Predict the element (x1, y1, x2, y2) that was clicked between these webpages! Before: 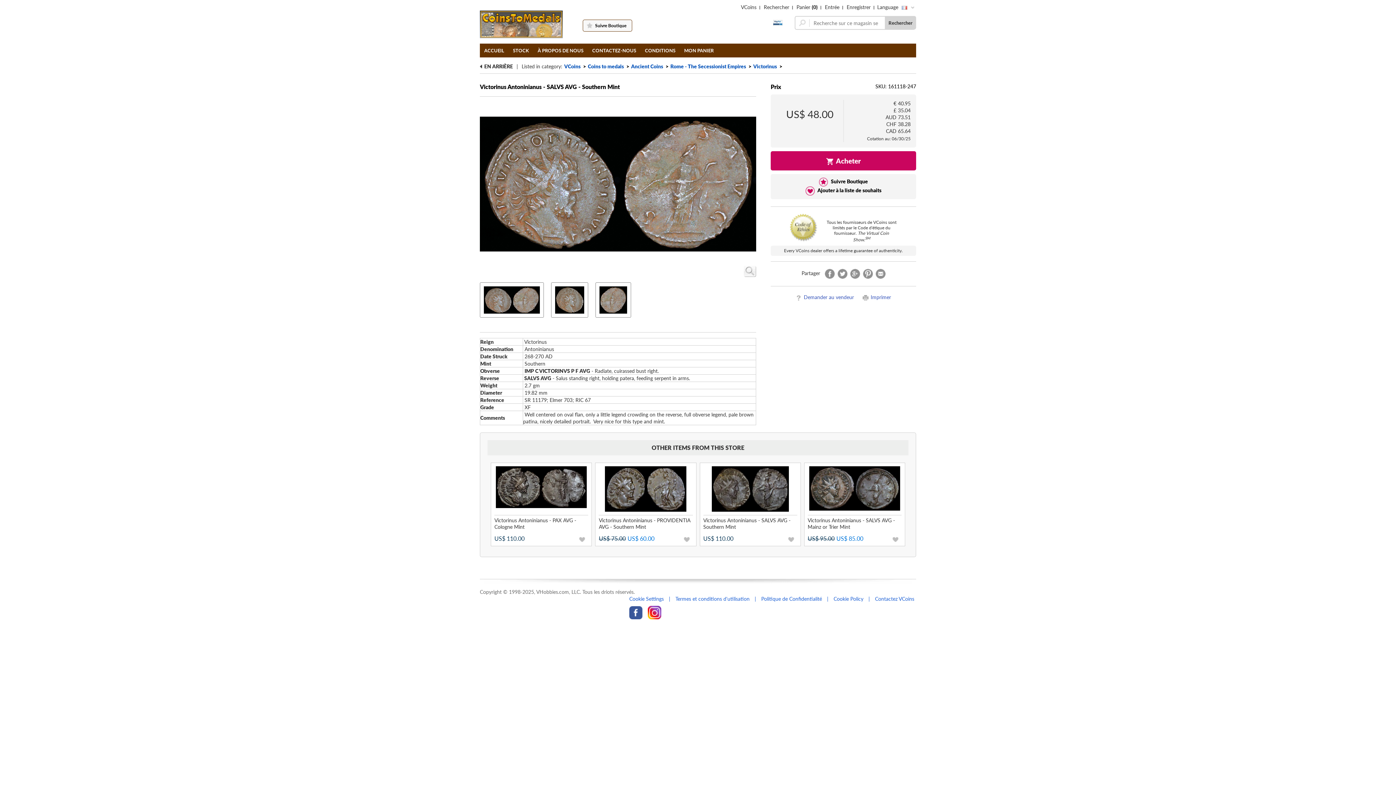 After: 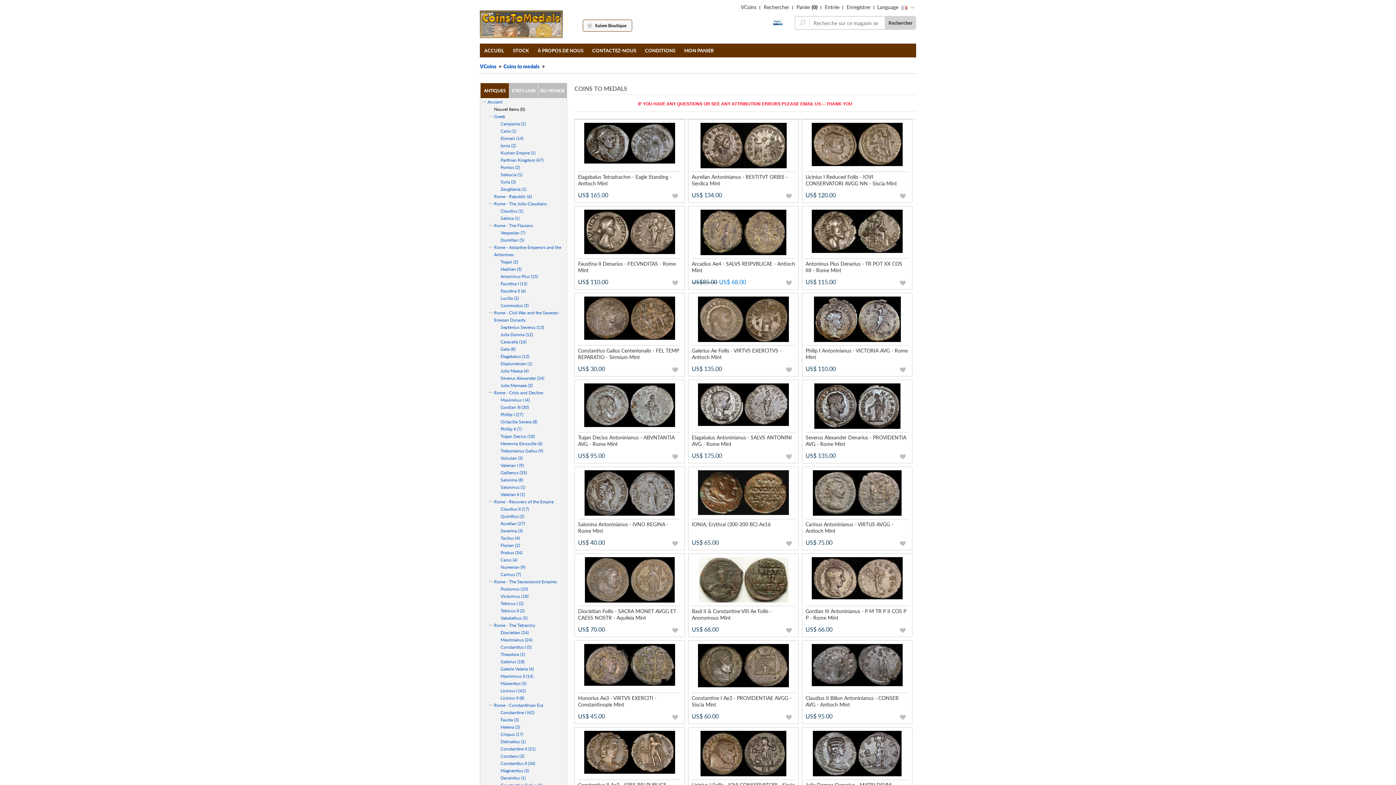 Action: bbox: (480, 20, 562, 26)